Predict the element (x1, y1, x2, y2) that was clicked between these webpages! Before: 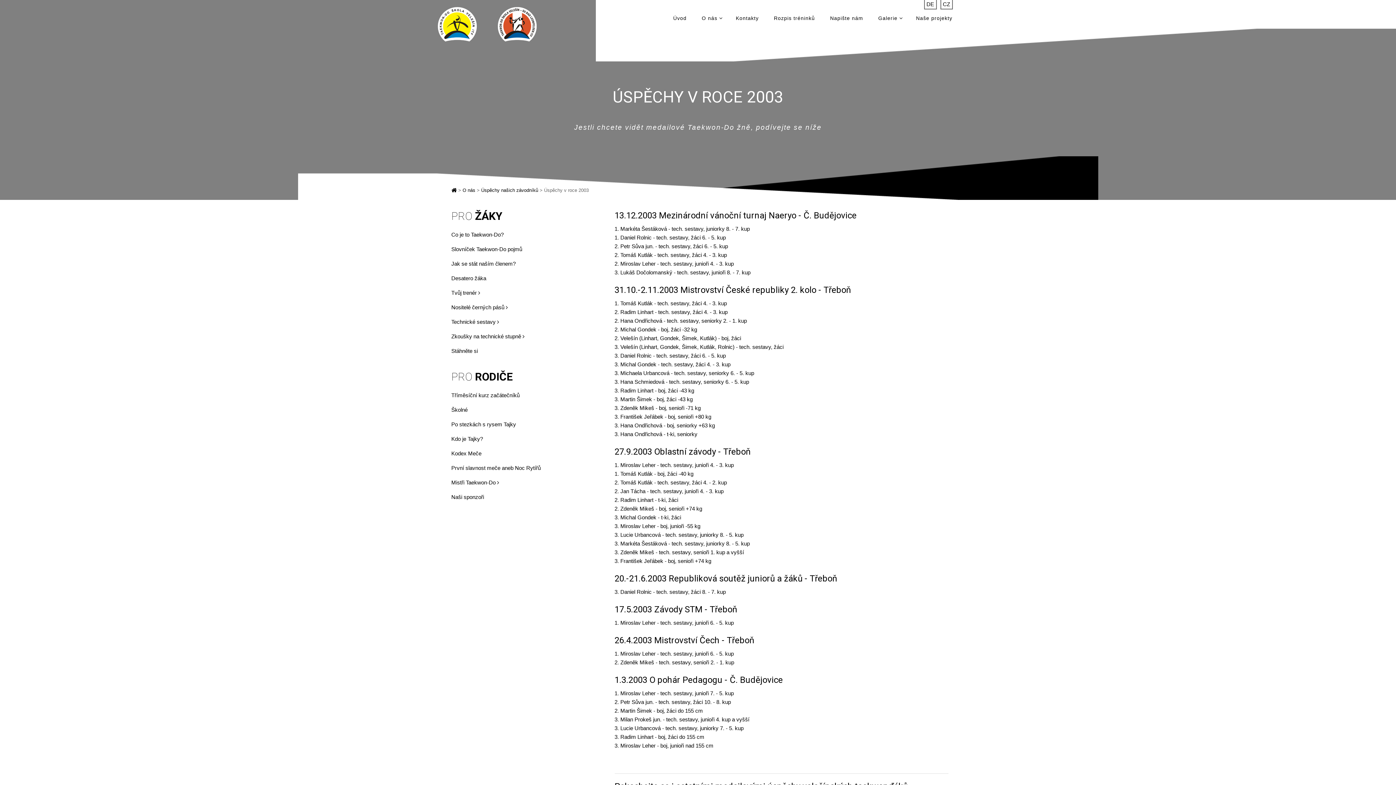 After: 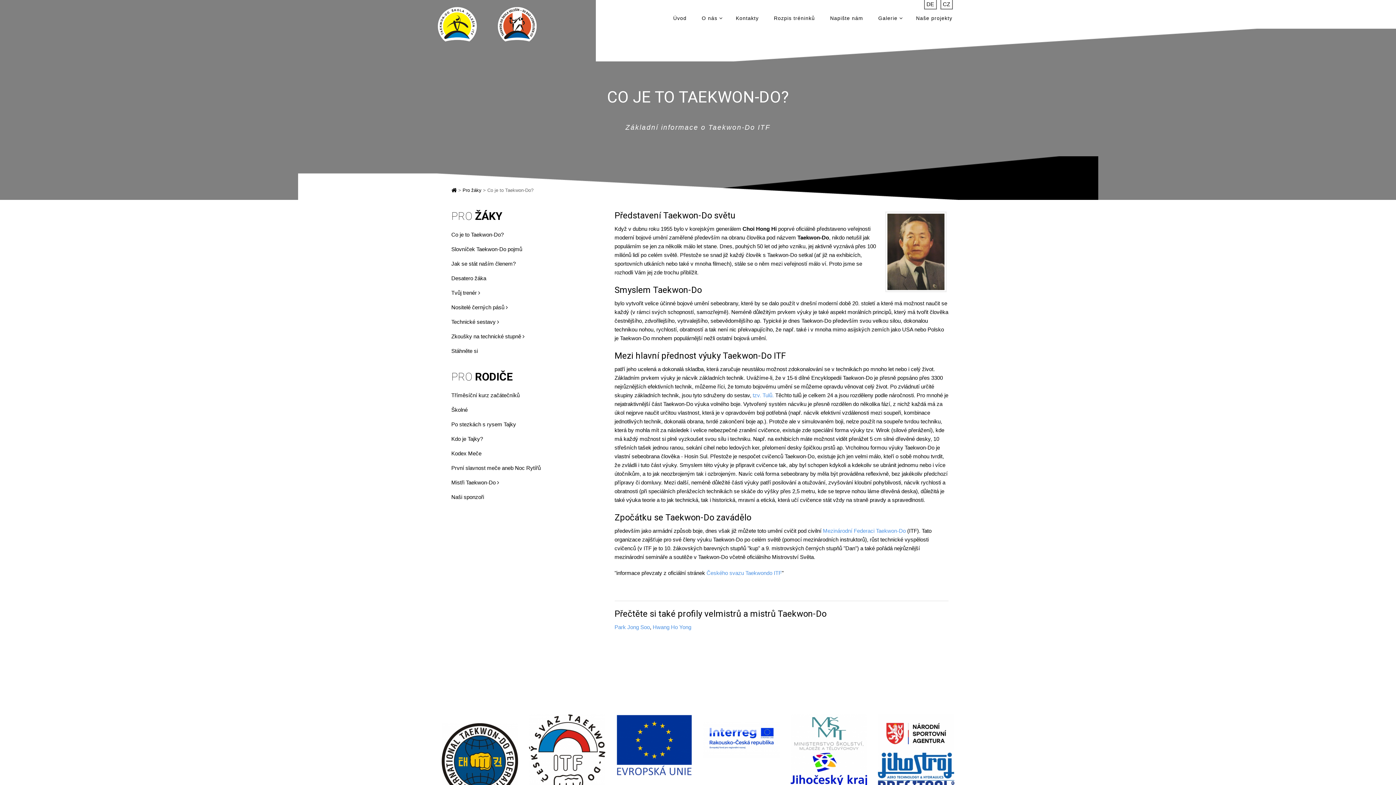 Action: label: Co je to Taekwon-Do? bbox: (447, 227, 566, 242)